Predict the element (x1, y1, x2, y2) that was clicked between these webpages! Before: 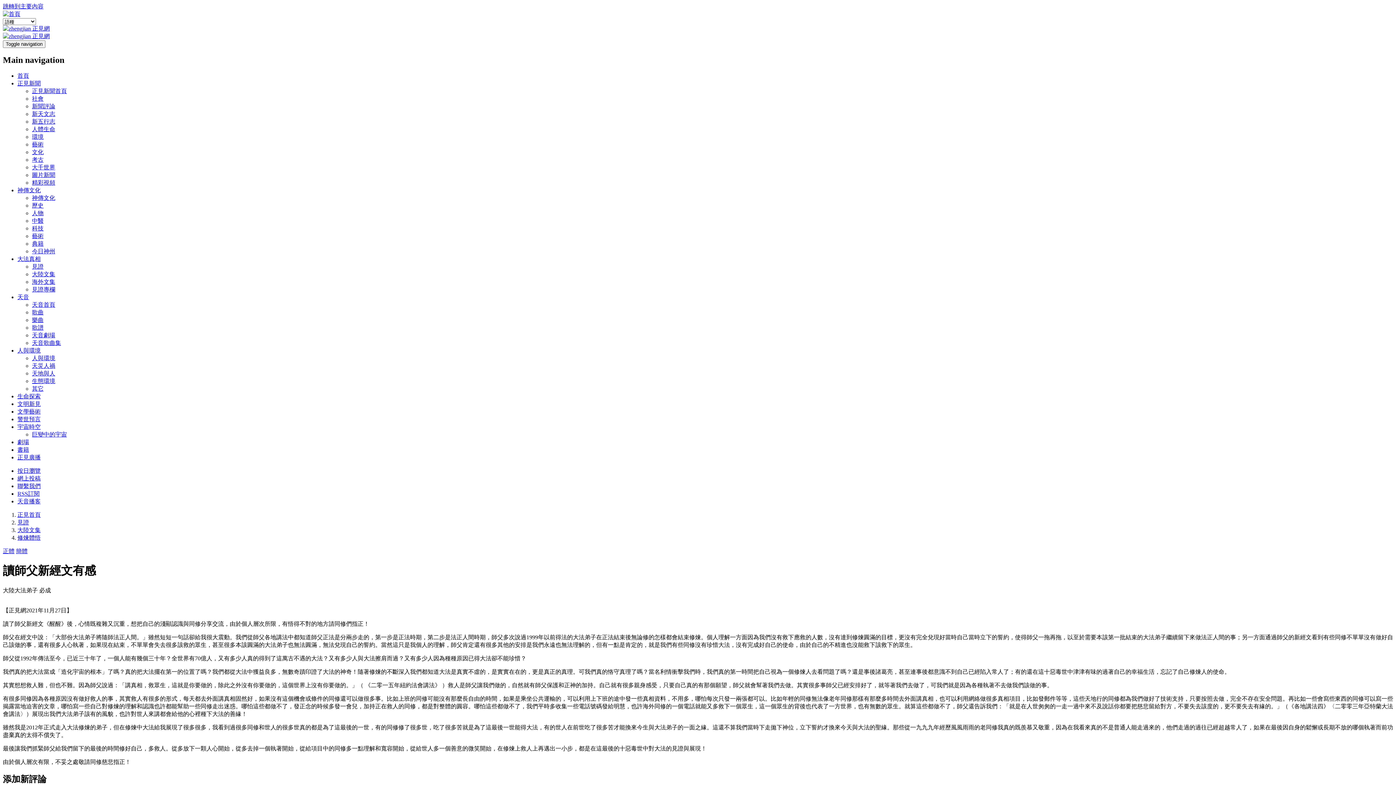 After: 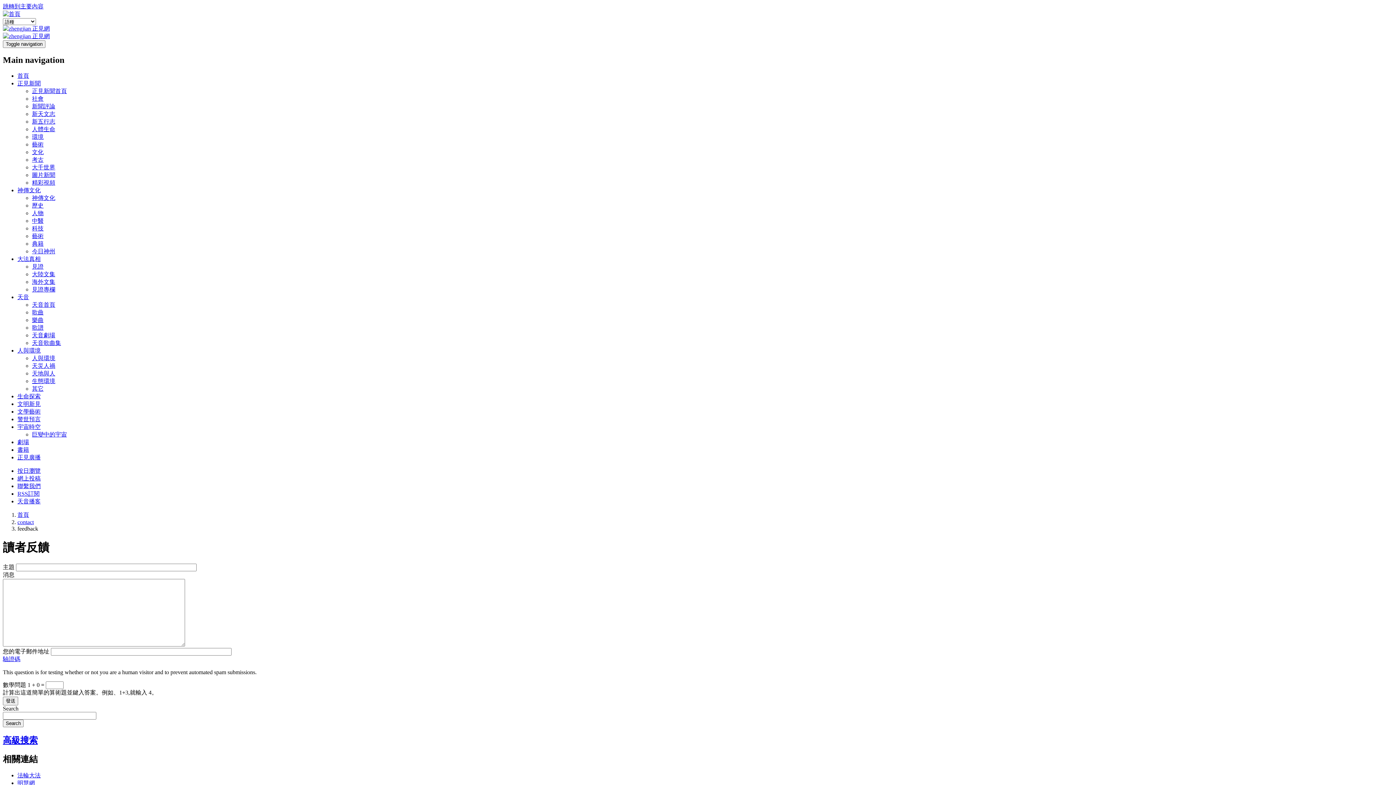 Action: bbox: (17, 483, 40, 489) label: 聯繫我們